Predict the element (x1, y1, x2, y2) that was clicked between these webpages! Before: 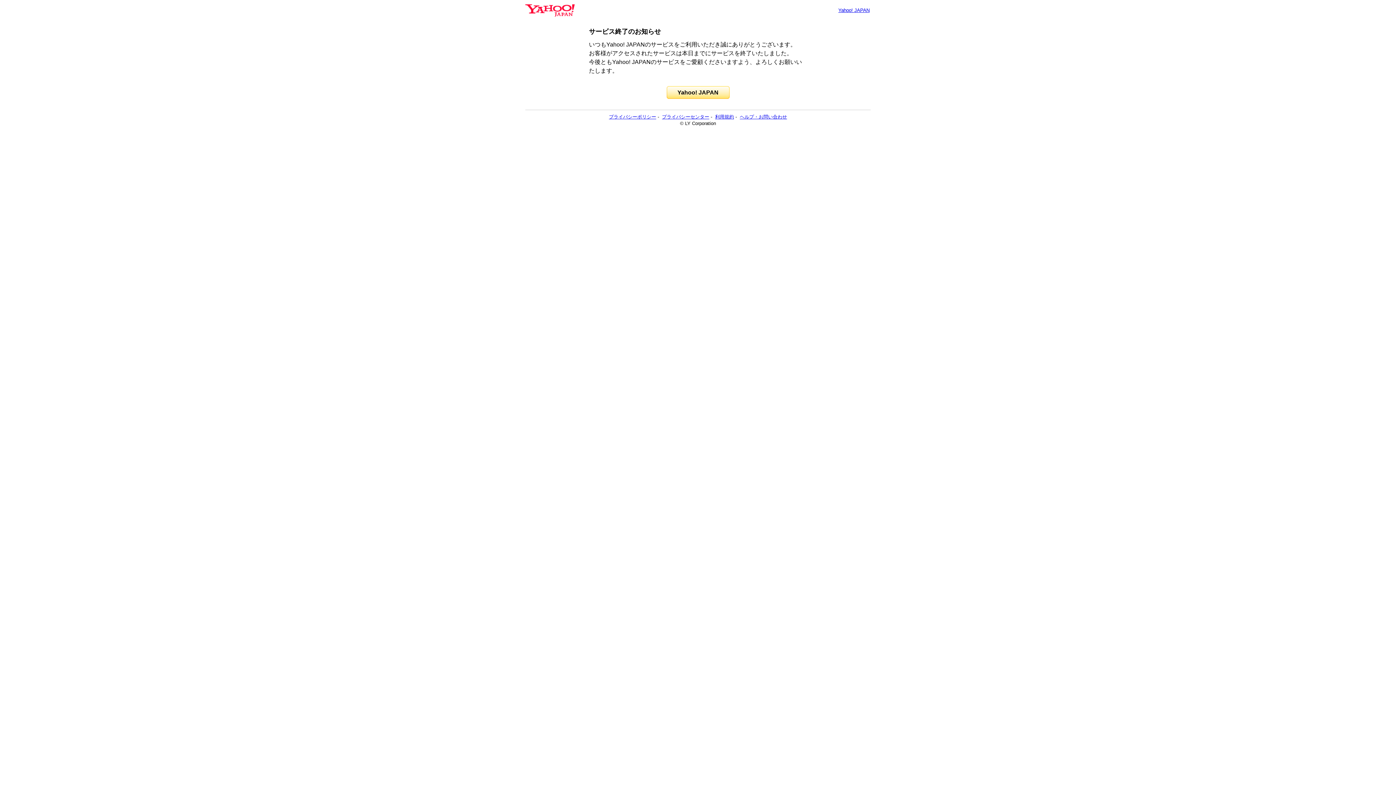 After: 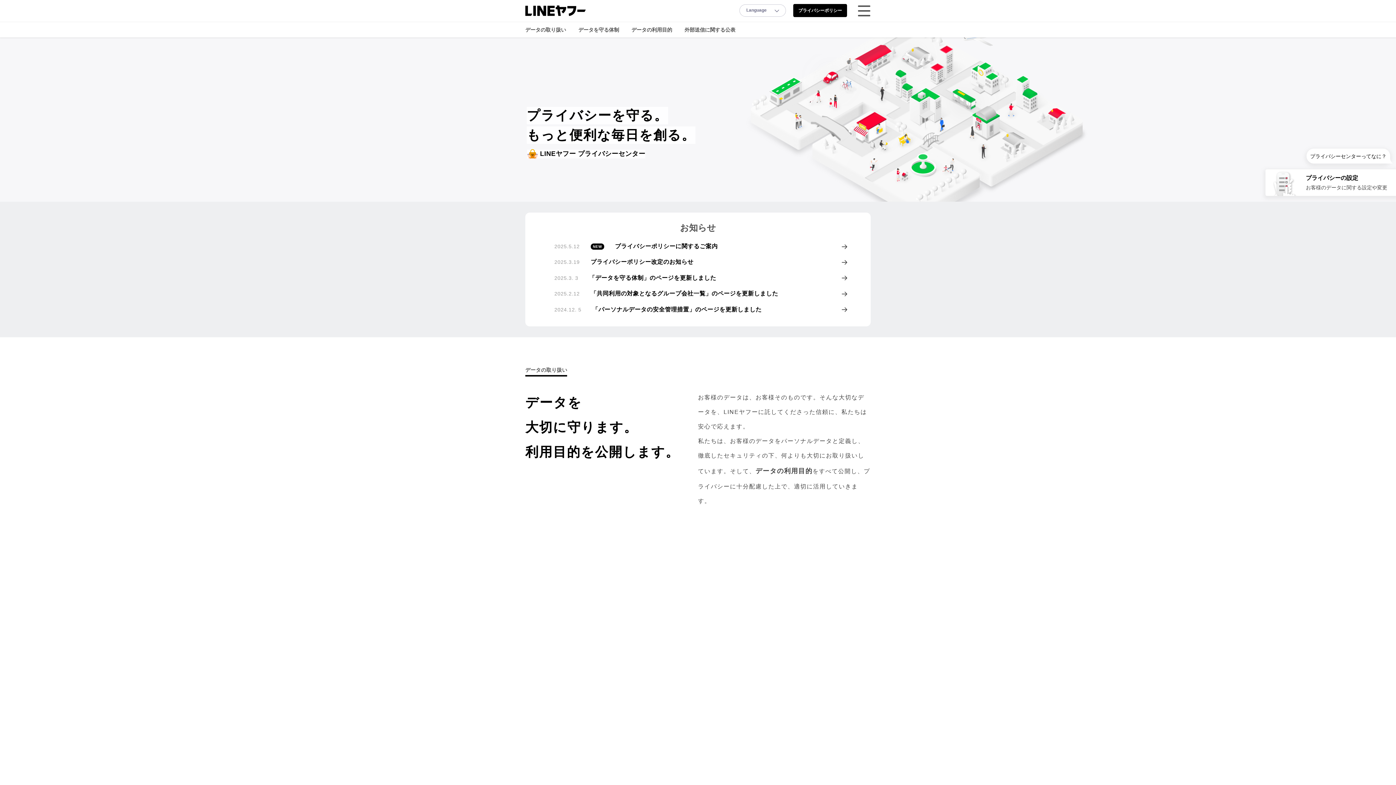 Action: bbox: (662, 114, 709, 119) label: プライバシーセンター